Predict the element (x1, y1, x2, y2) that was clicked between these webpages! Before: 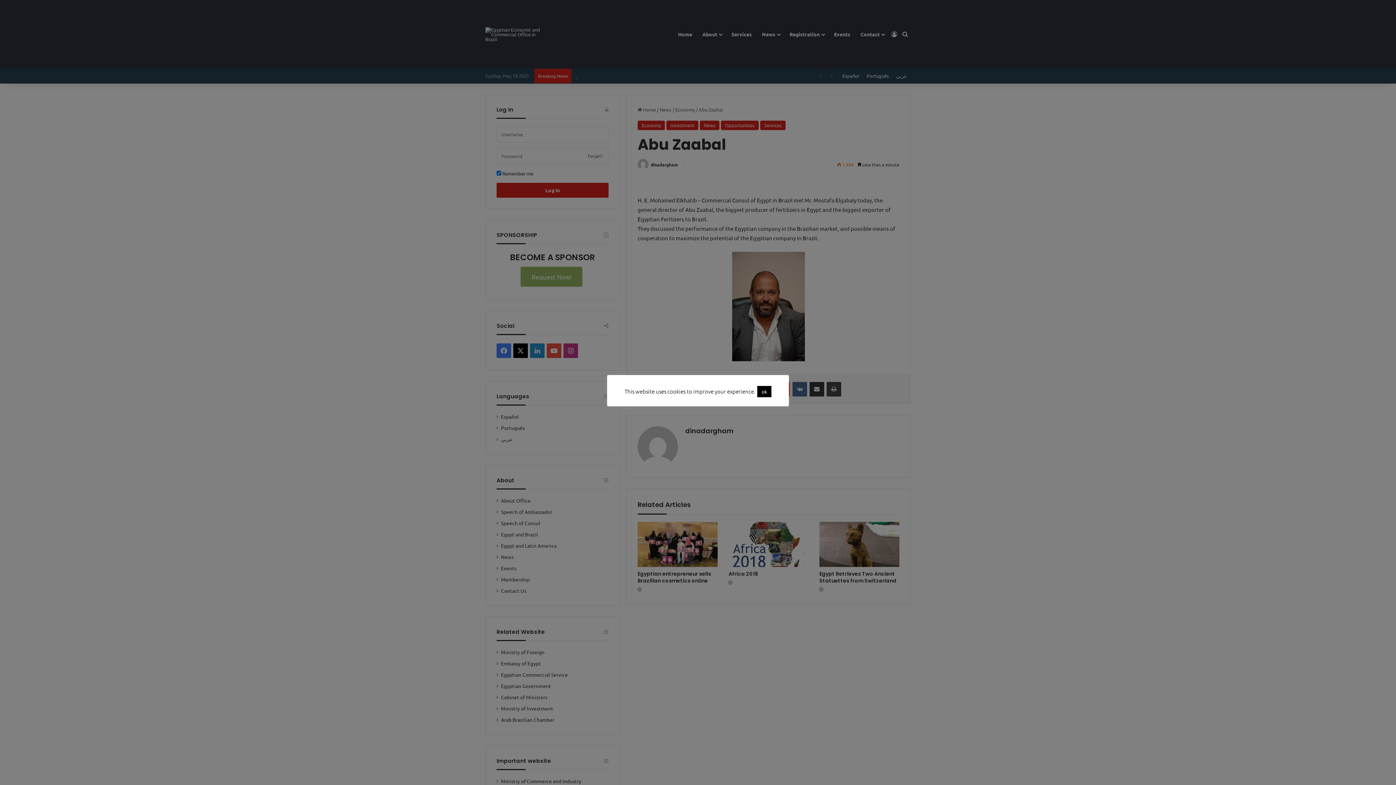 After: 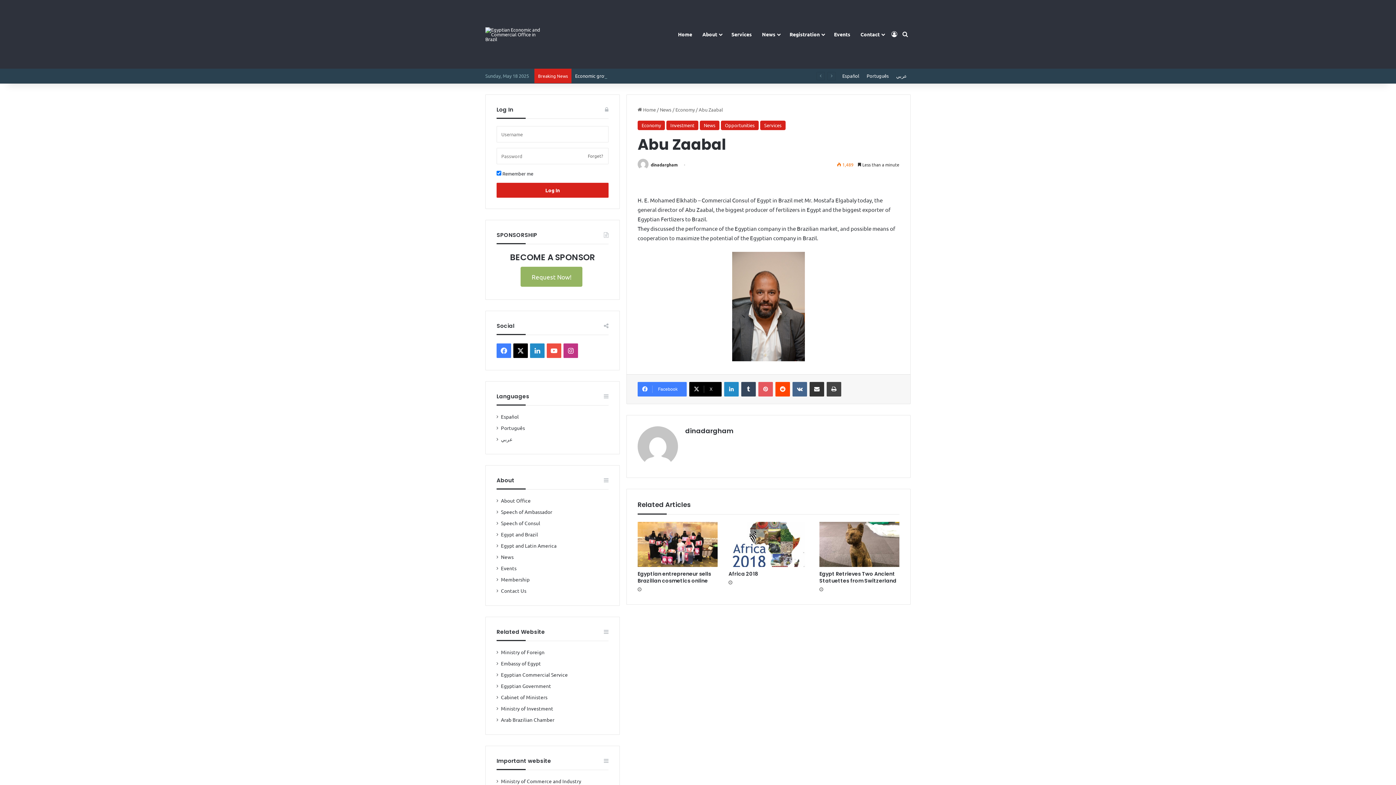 Action: bbox: (757, 386, 771, 397) label: ok